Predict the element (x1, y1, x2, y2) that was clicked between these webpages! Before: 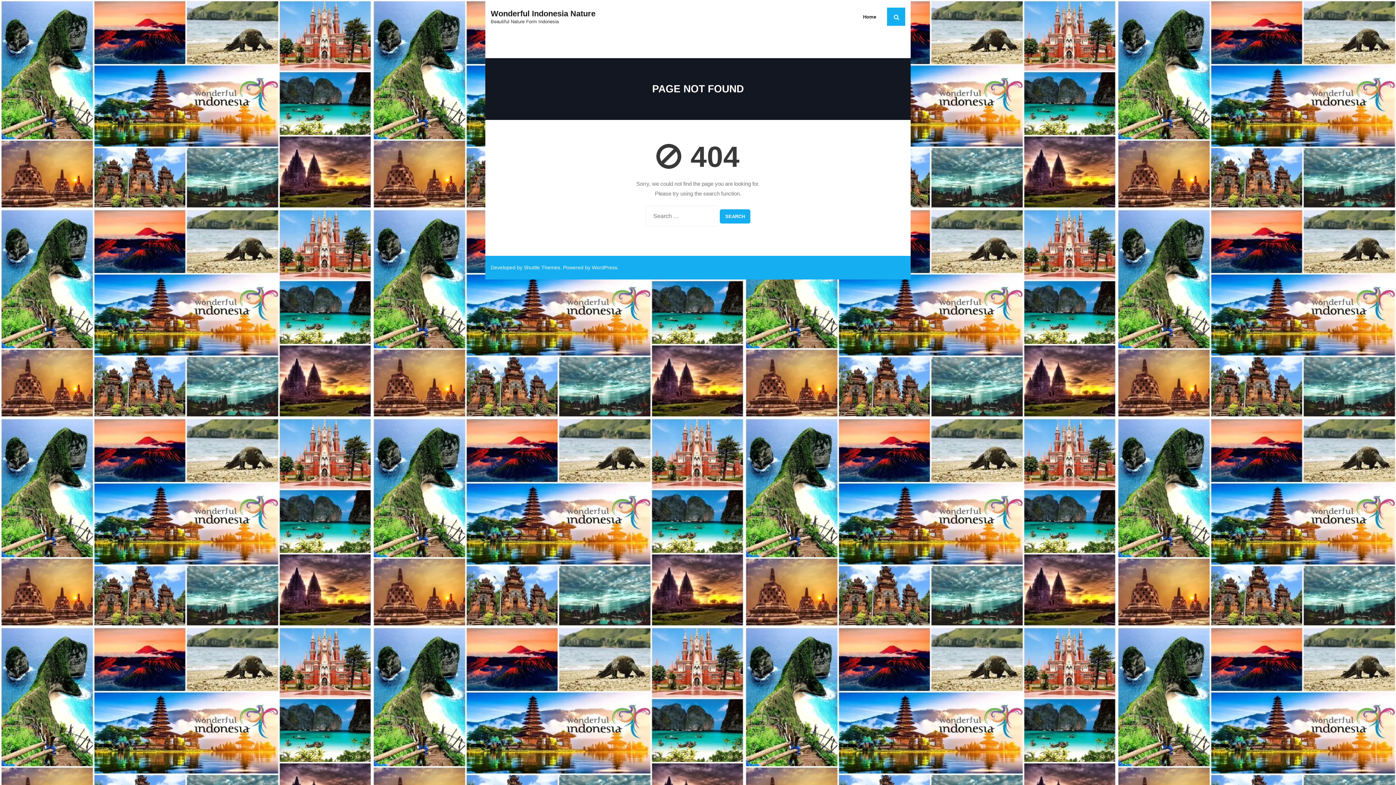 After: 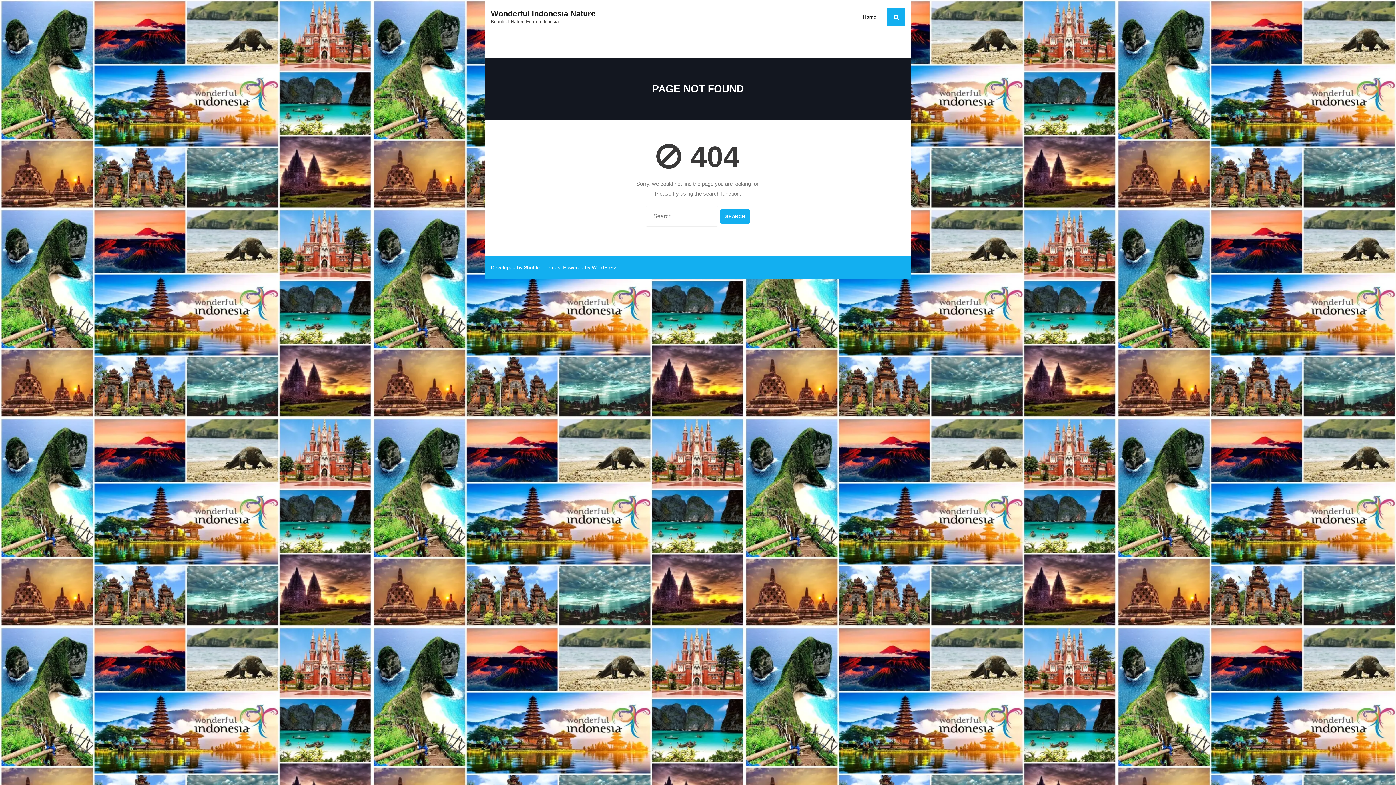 Action: bbox: (592, 264, 617, 270) label: WordPress